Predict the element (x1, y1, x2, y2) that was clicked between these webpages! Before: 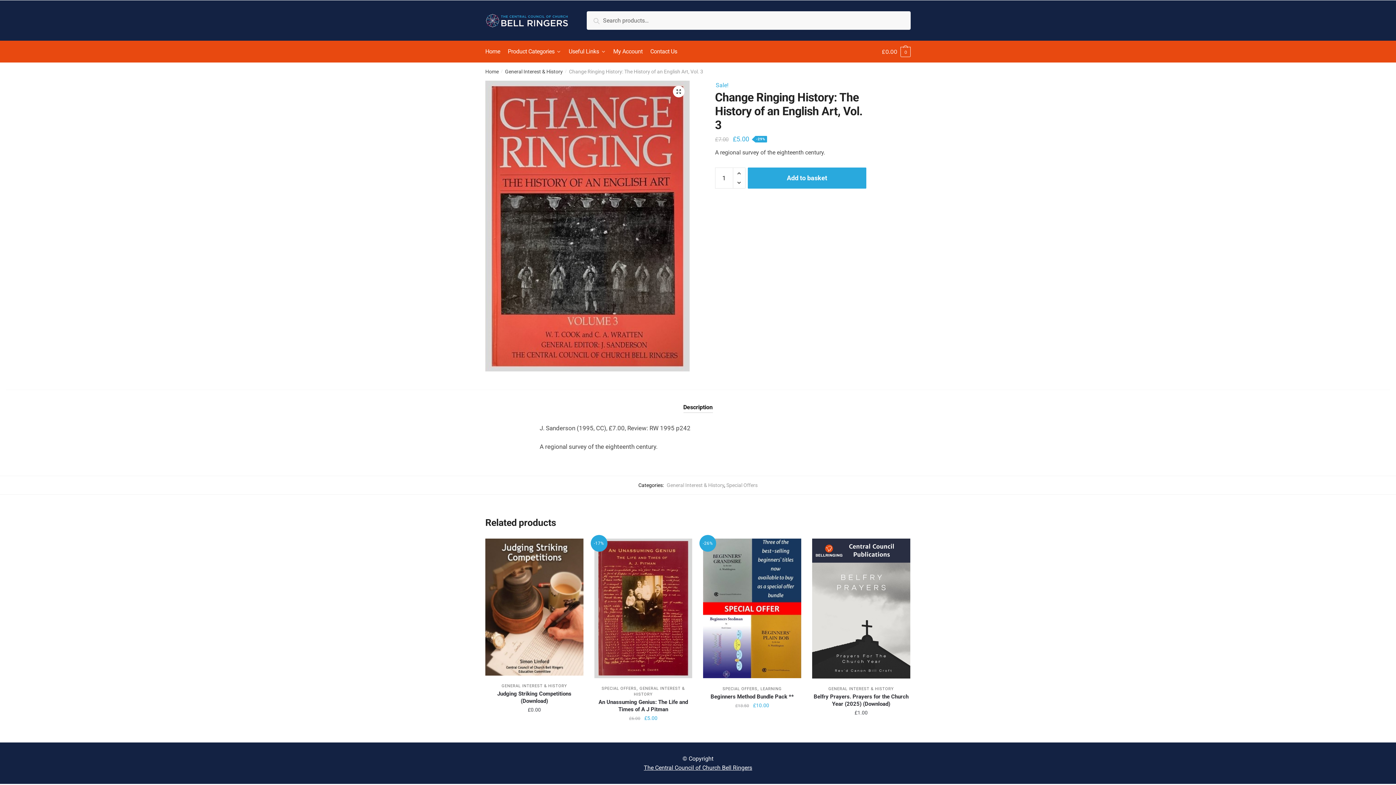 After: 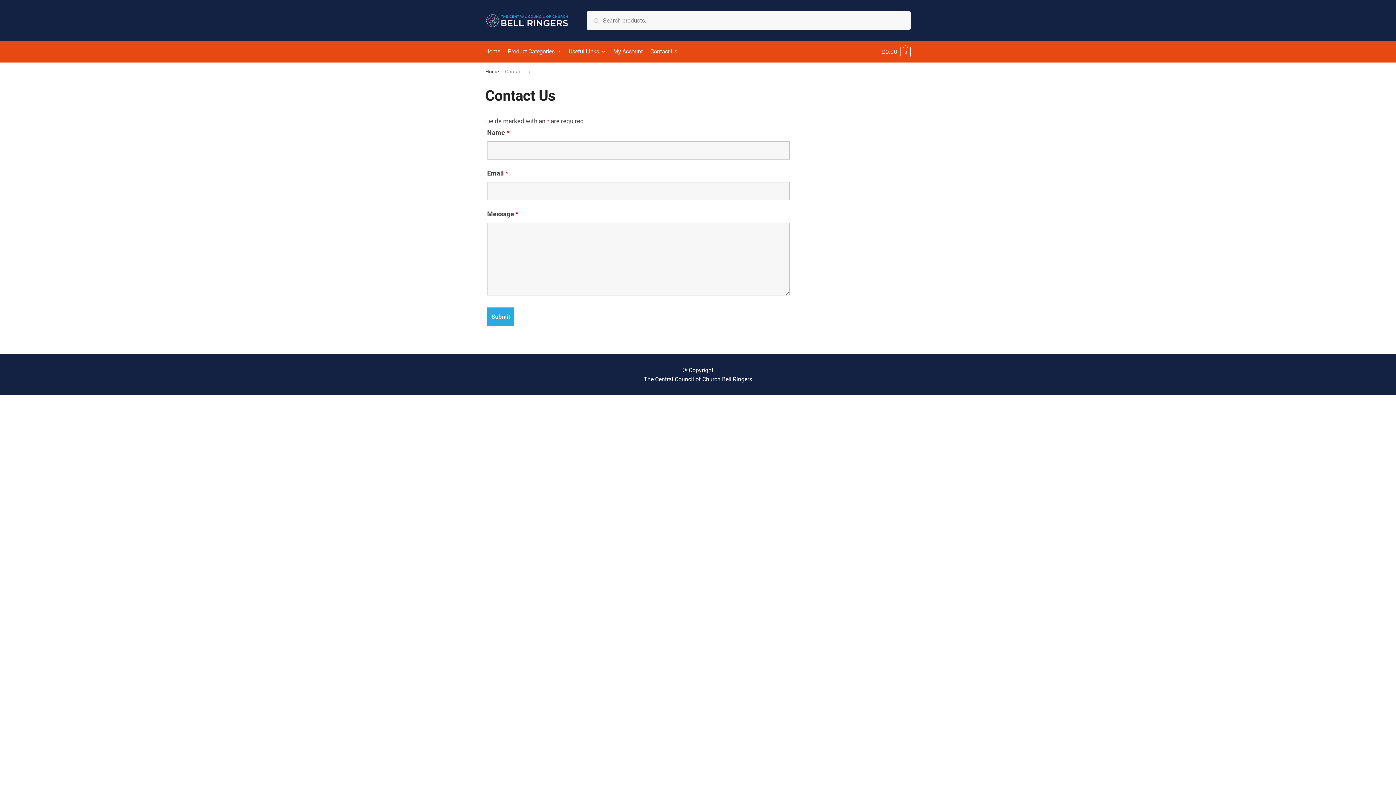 Action: label: Contact Us bbox: (647, 40, 680, 62)